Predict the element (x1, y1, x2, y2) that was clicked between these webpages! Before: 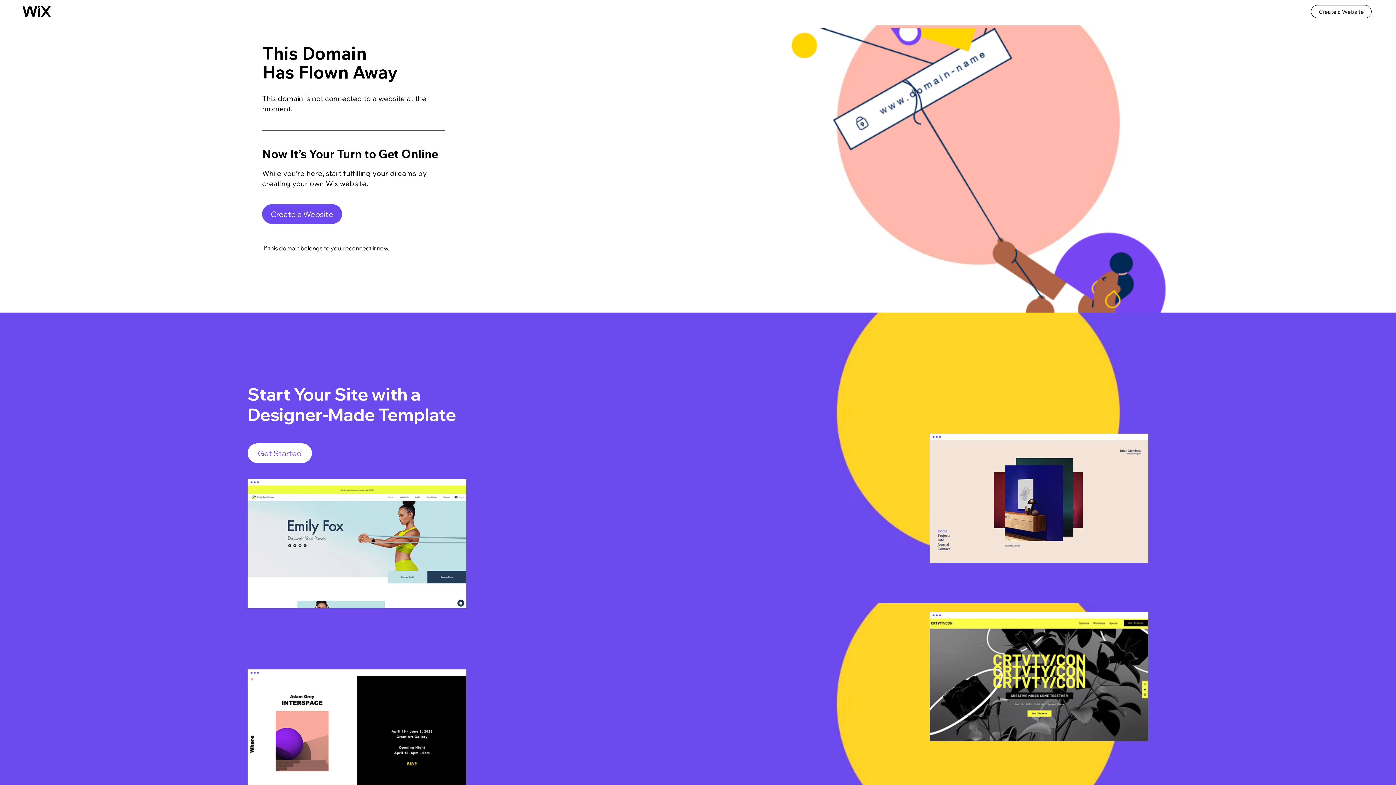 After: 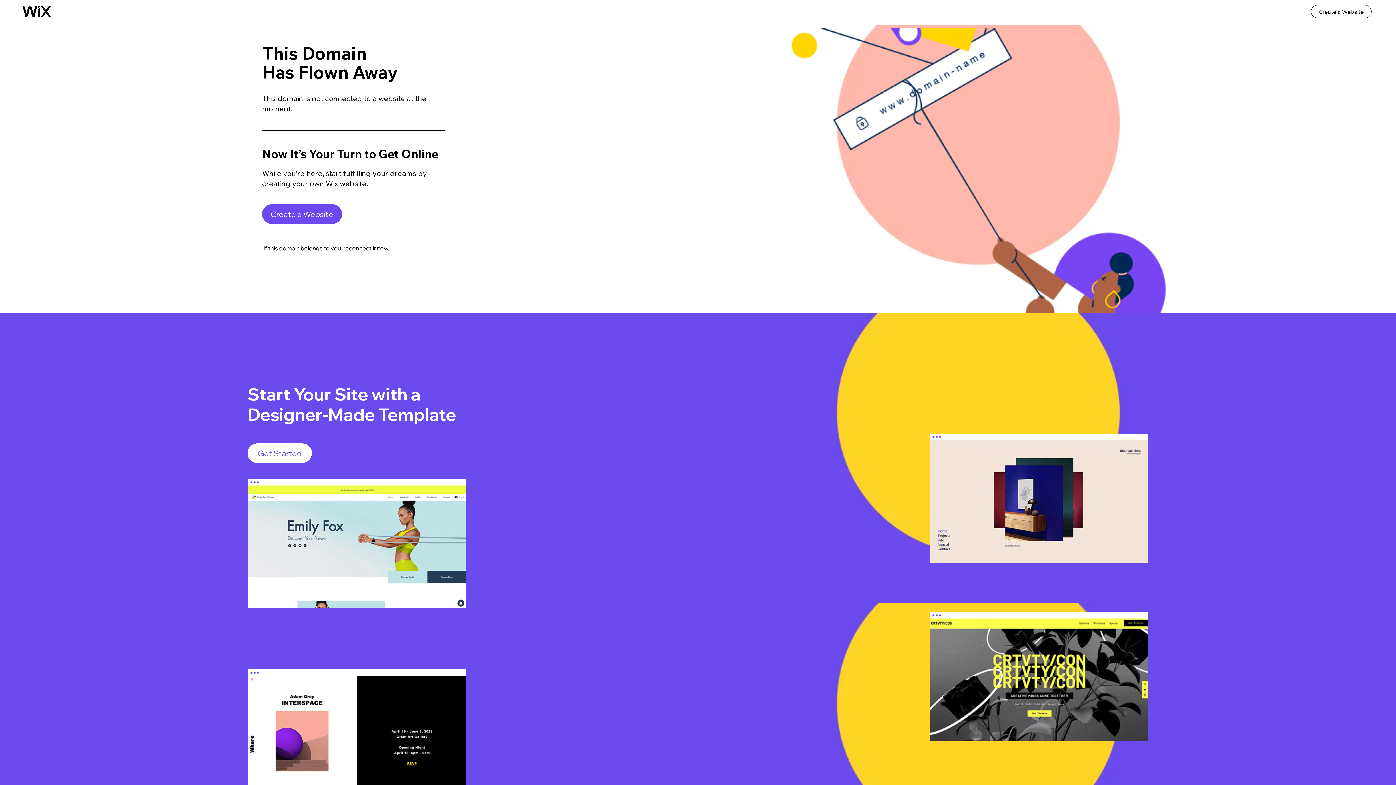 Action: bbox: (343, 244, 388, 252) label: reconnect it now